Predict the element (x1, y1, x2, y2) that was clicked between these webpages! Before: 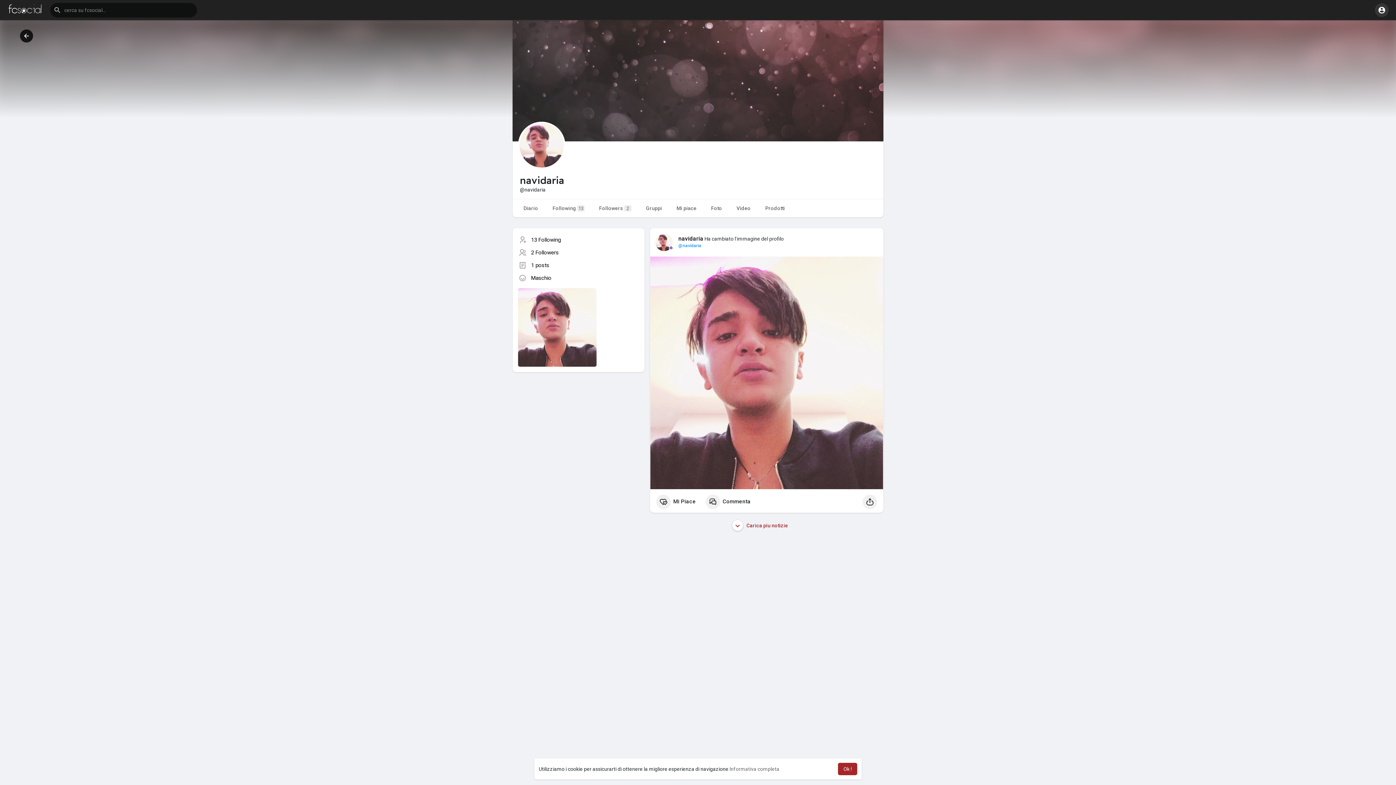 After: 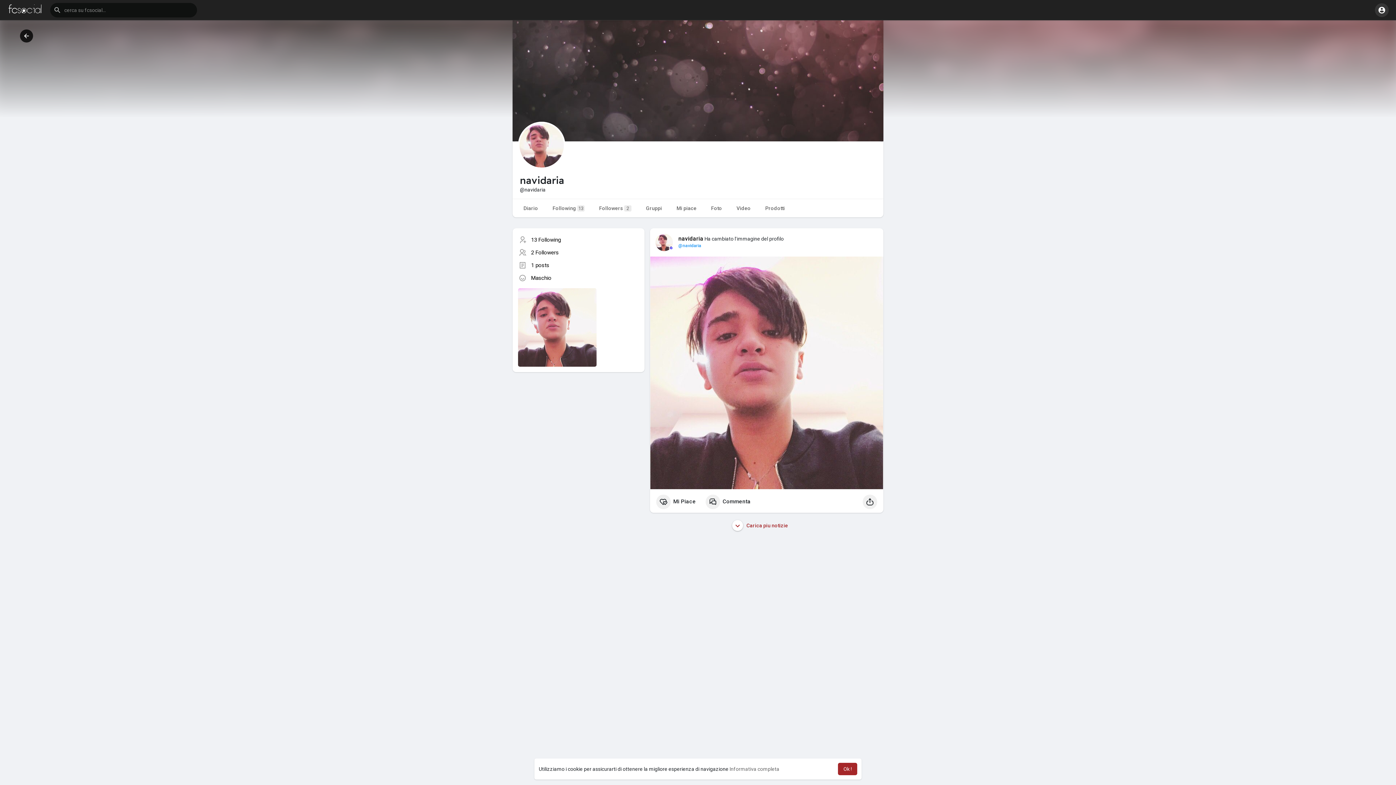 Action: label: learn more about cookies bbox: (729, 766, 779, 772)